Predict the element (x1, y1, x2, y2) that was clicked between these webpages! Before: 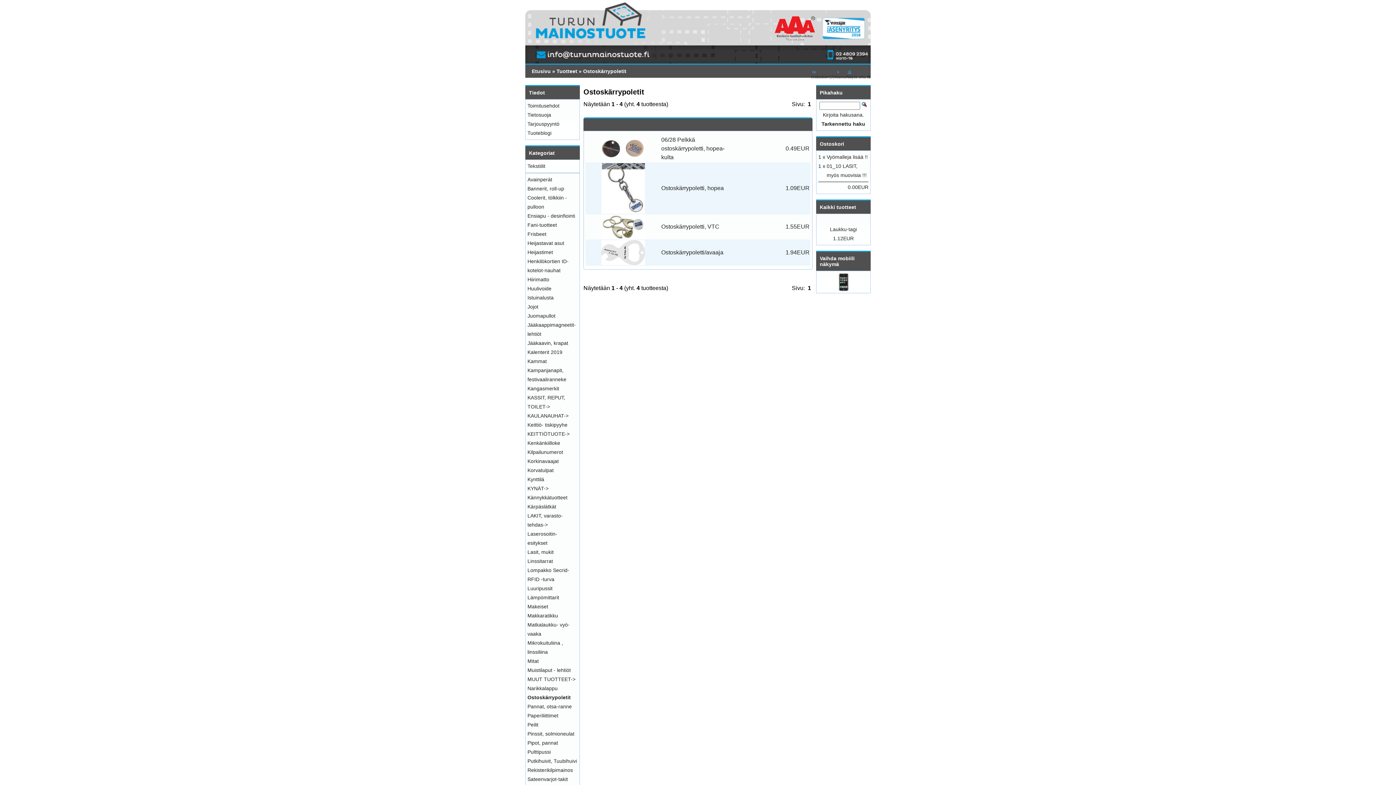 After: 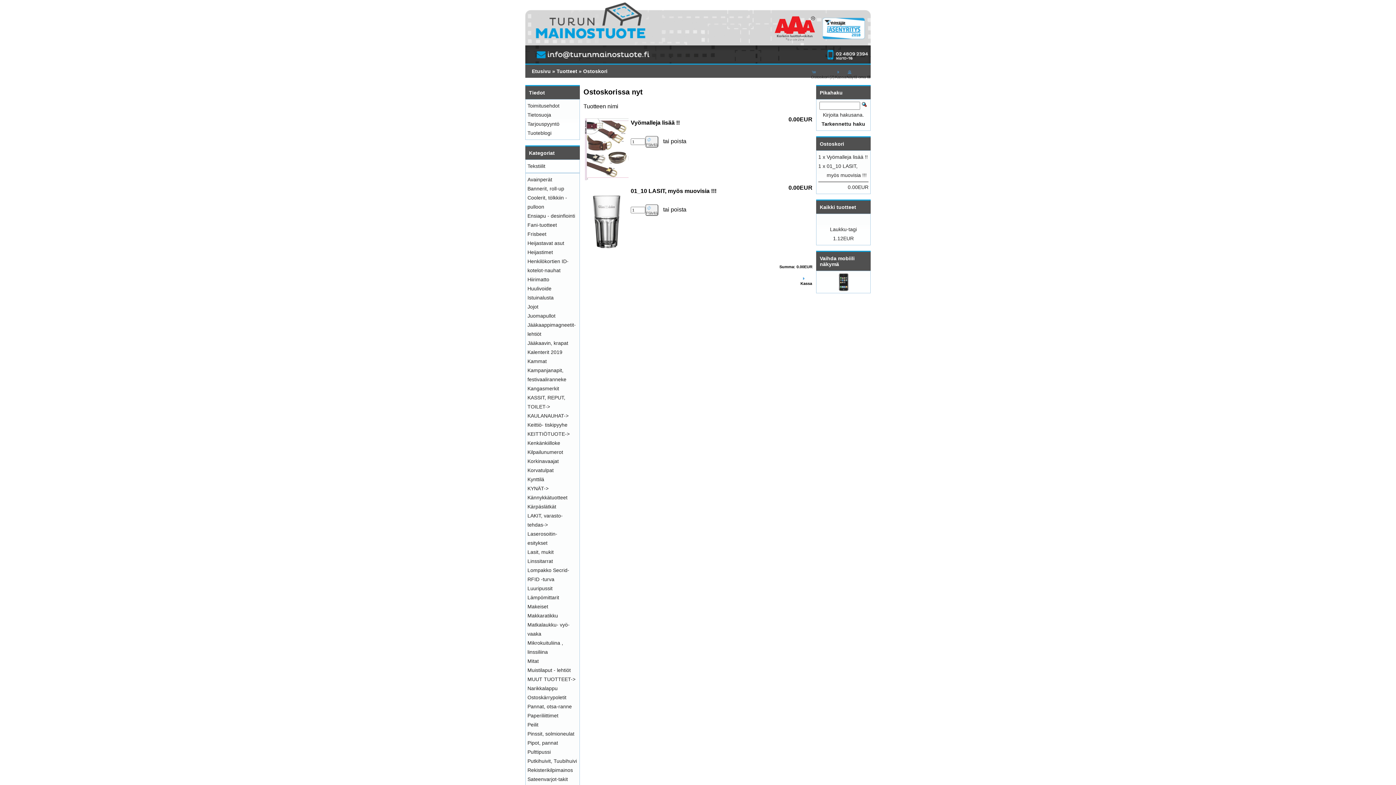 Action: label: Ostoskori (2) bbox: (811, 69, 834, 79)